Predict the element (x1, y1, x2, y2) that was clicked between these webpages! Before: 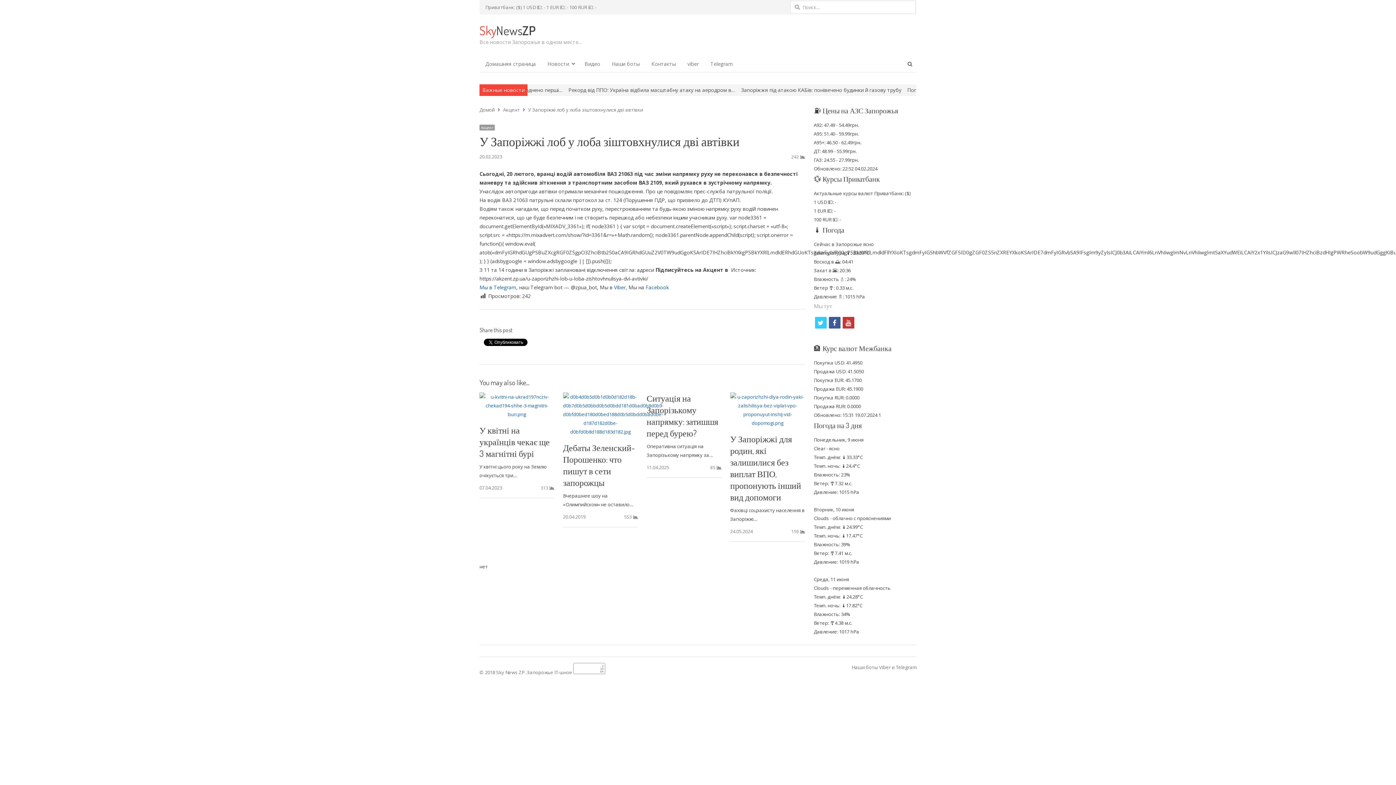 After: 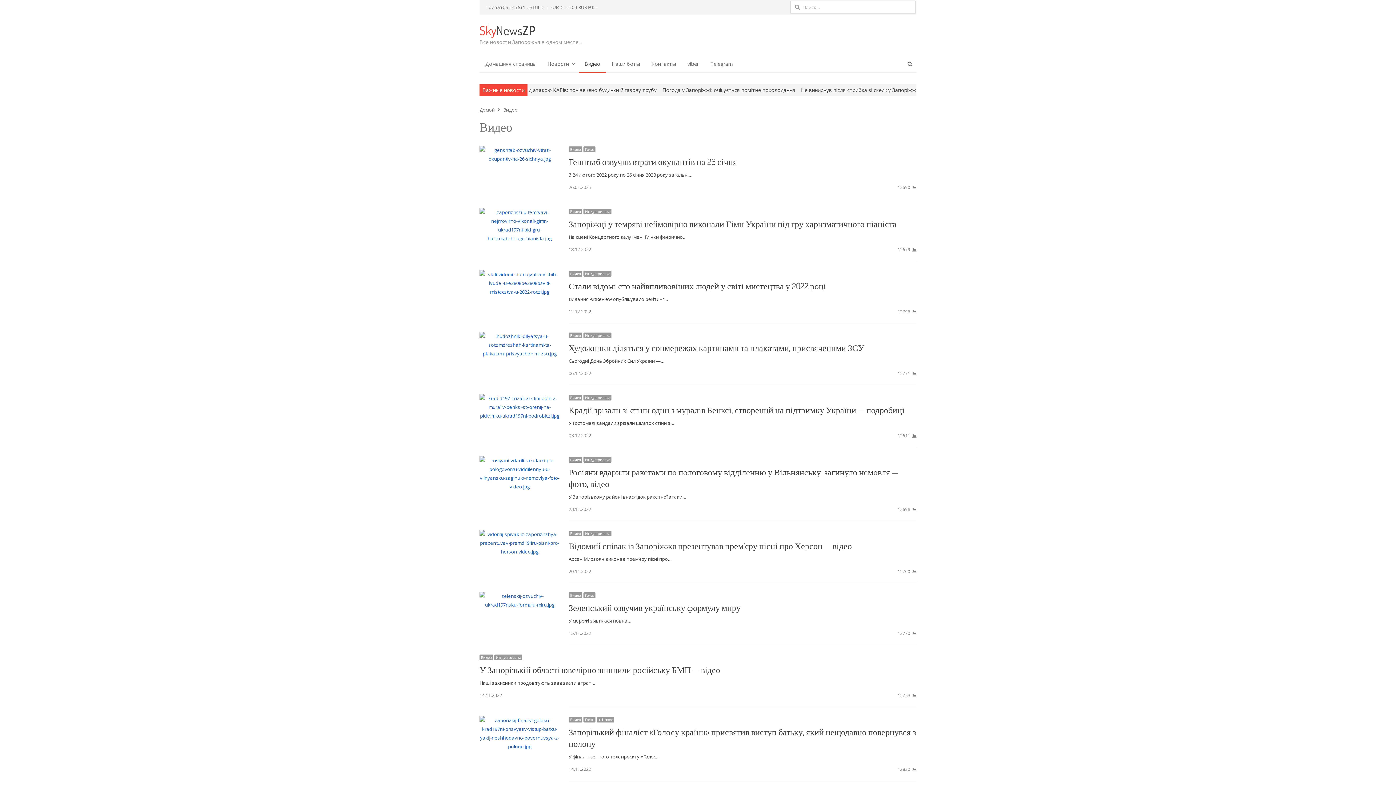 Action: bbox: (578, 55, 606, 72) label: Видео